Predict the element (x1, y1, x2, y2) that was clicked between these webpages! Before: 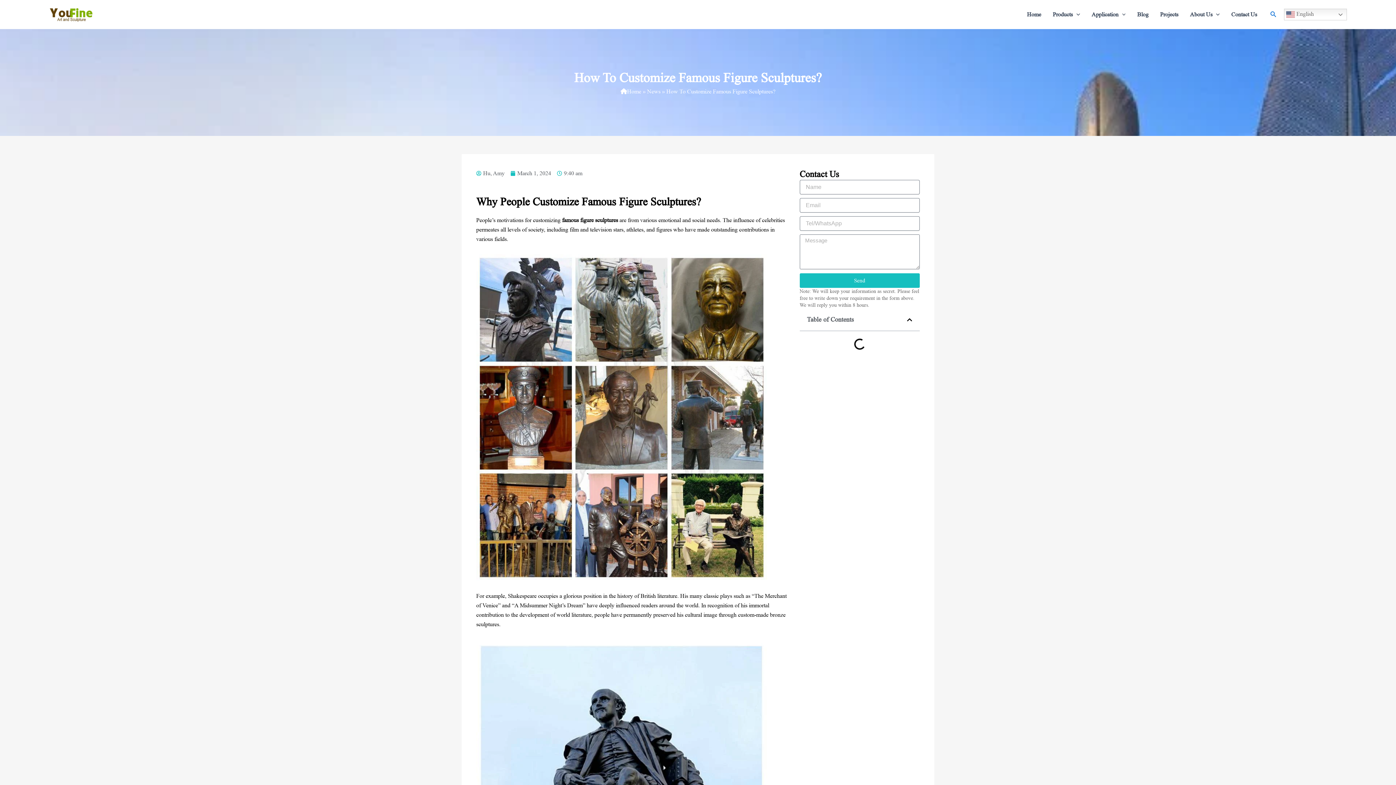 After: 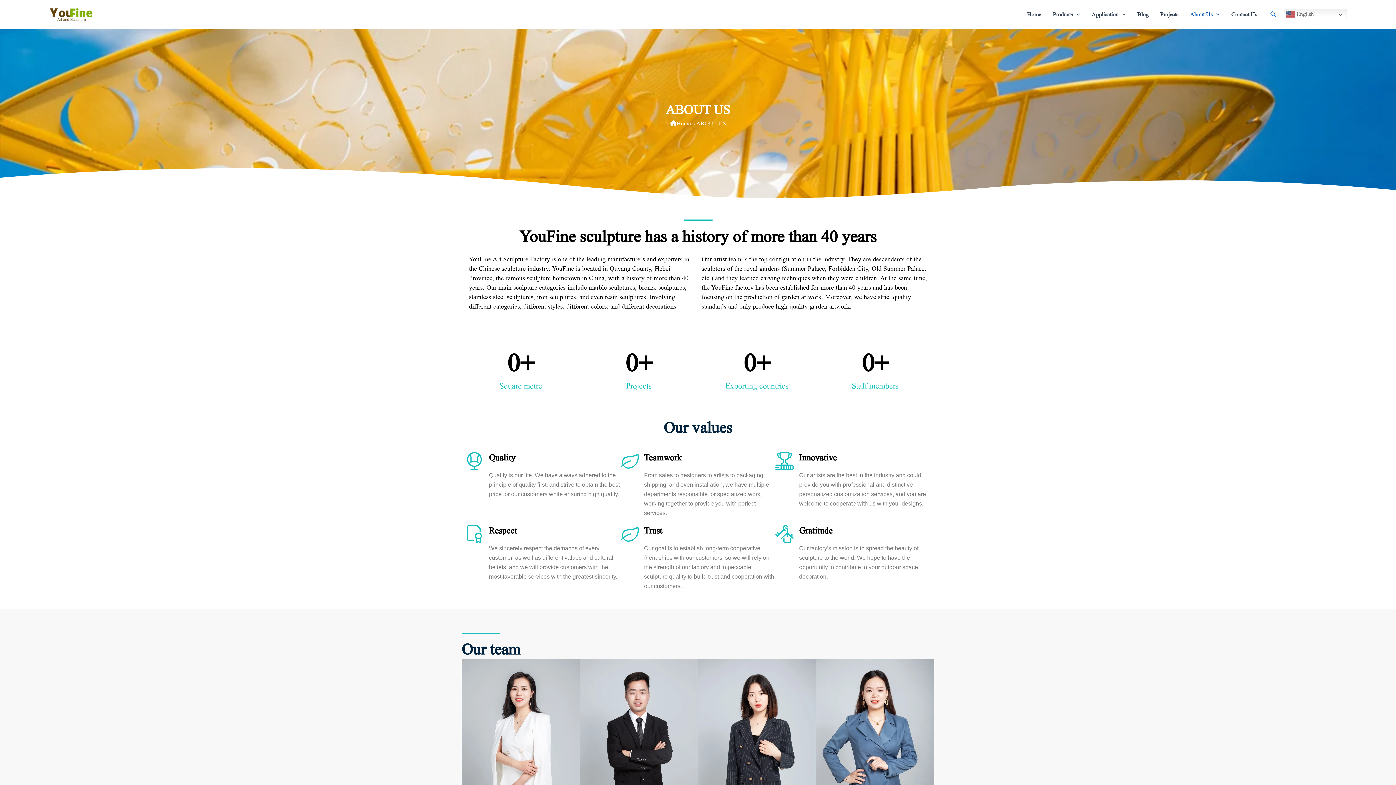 Action: bbox: (1184, 0, 1225, 29) label: About Us